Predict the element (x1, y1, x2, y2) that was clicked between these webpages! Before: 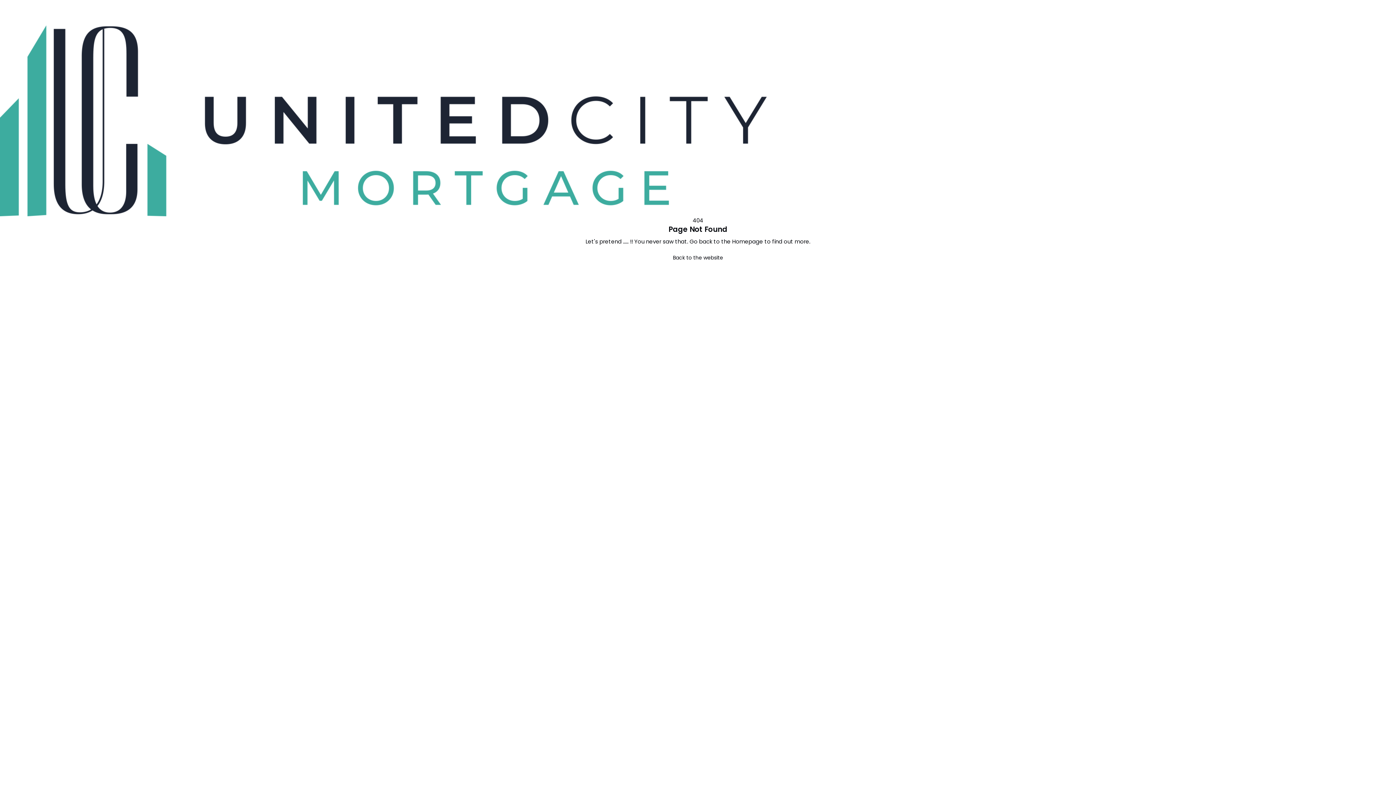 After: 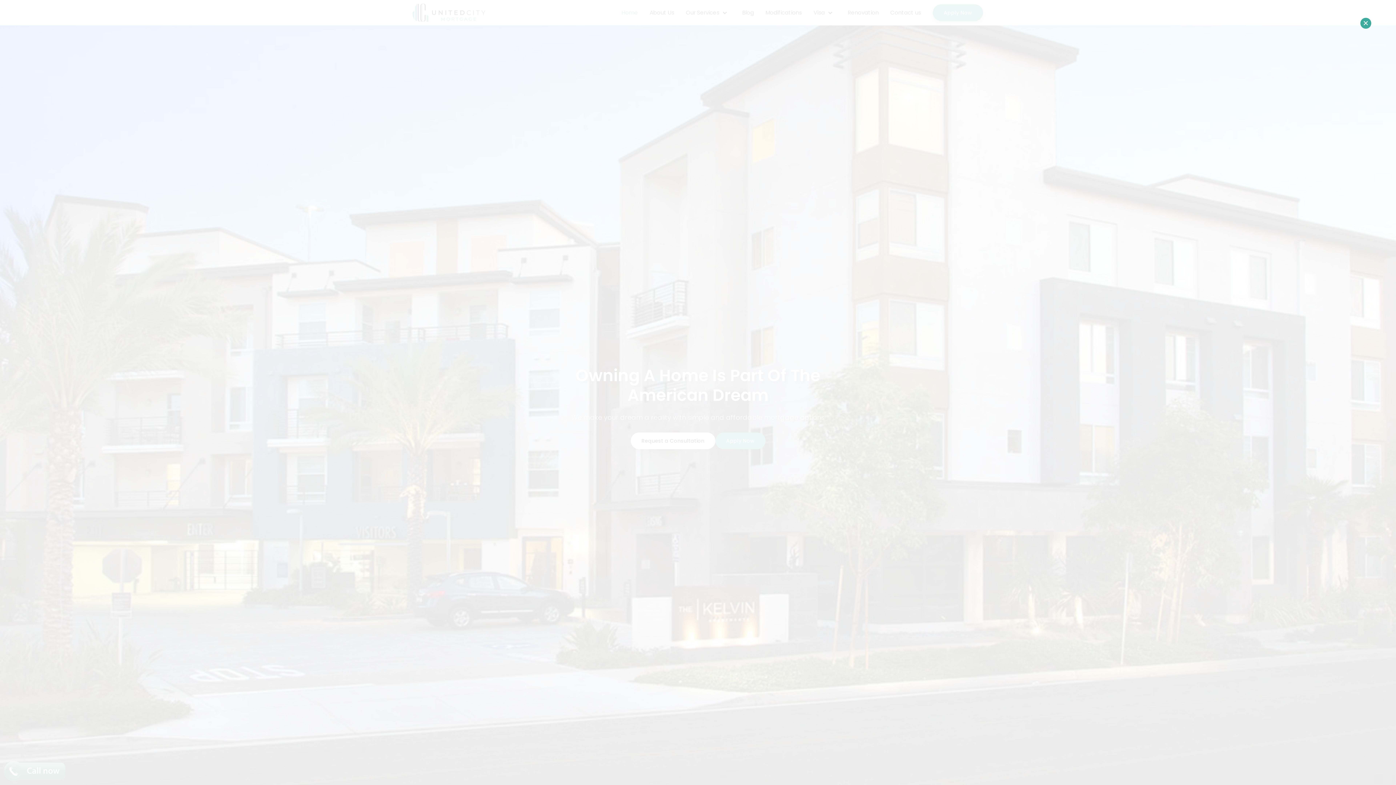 Action: bbox: (0, 25, 766, 216)